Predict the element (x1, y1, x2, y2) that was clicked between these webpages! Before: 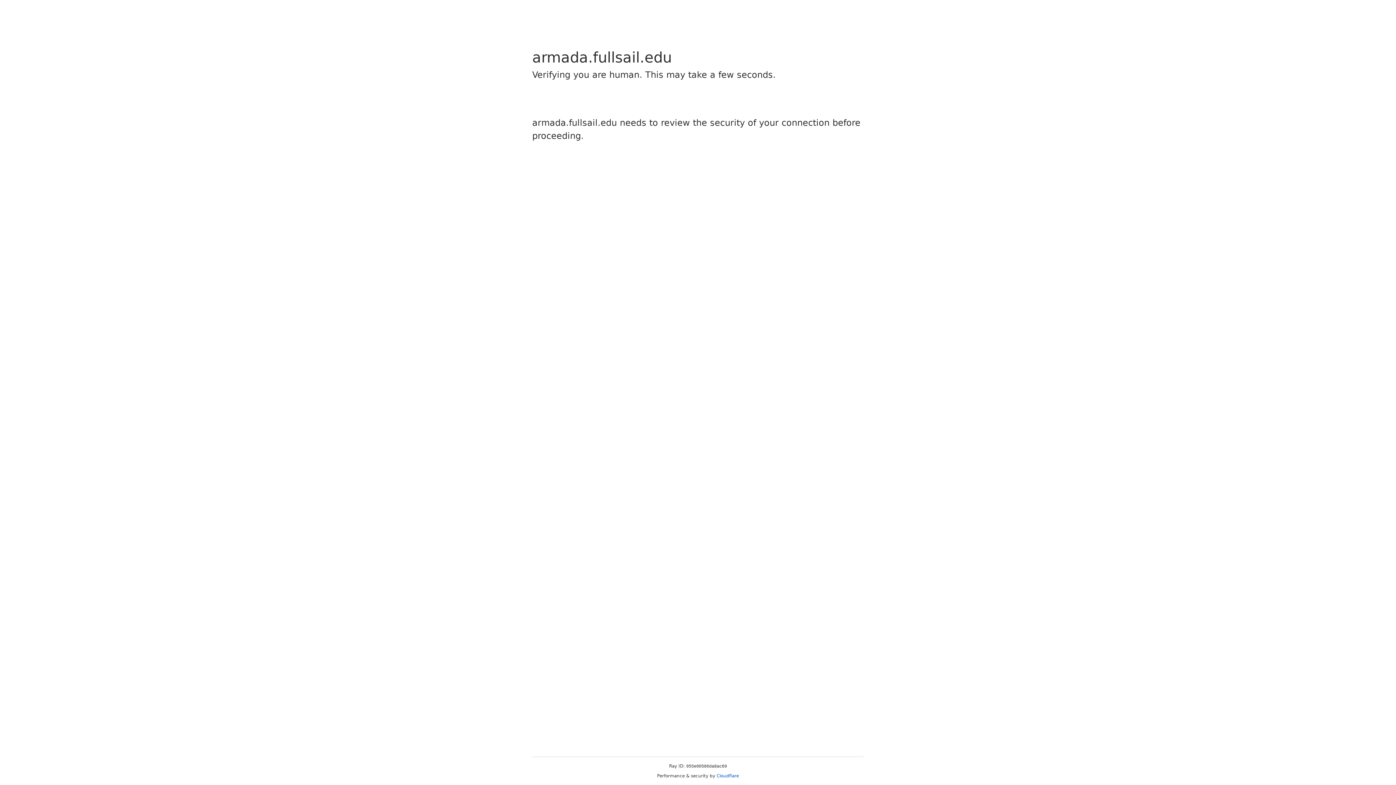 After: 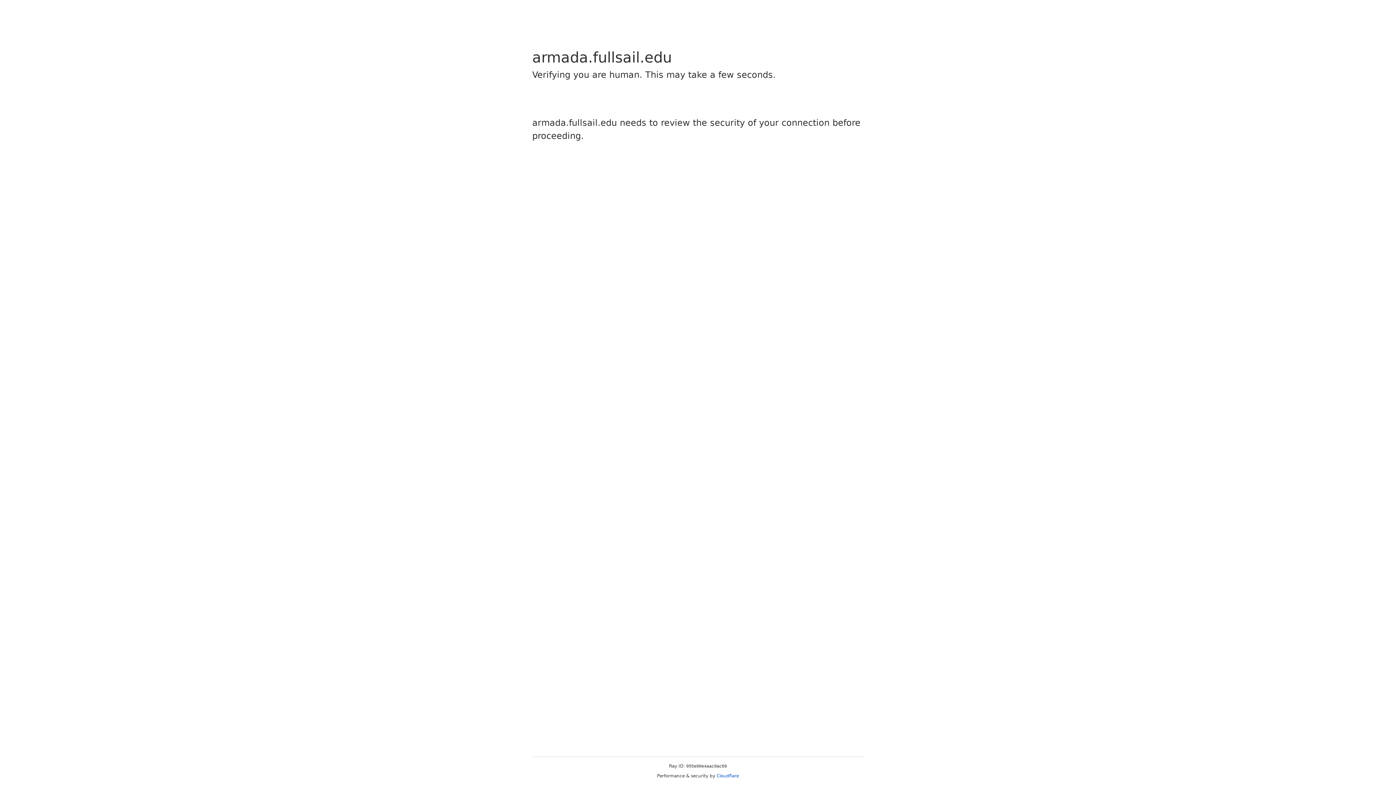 Action: bbox: (716, 773, 739, 778) label: Cloudflare